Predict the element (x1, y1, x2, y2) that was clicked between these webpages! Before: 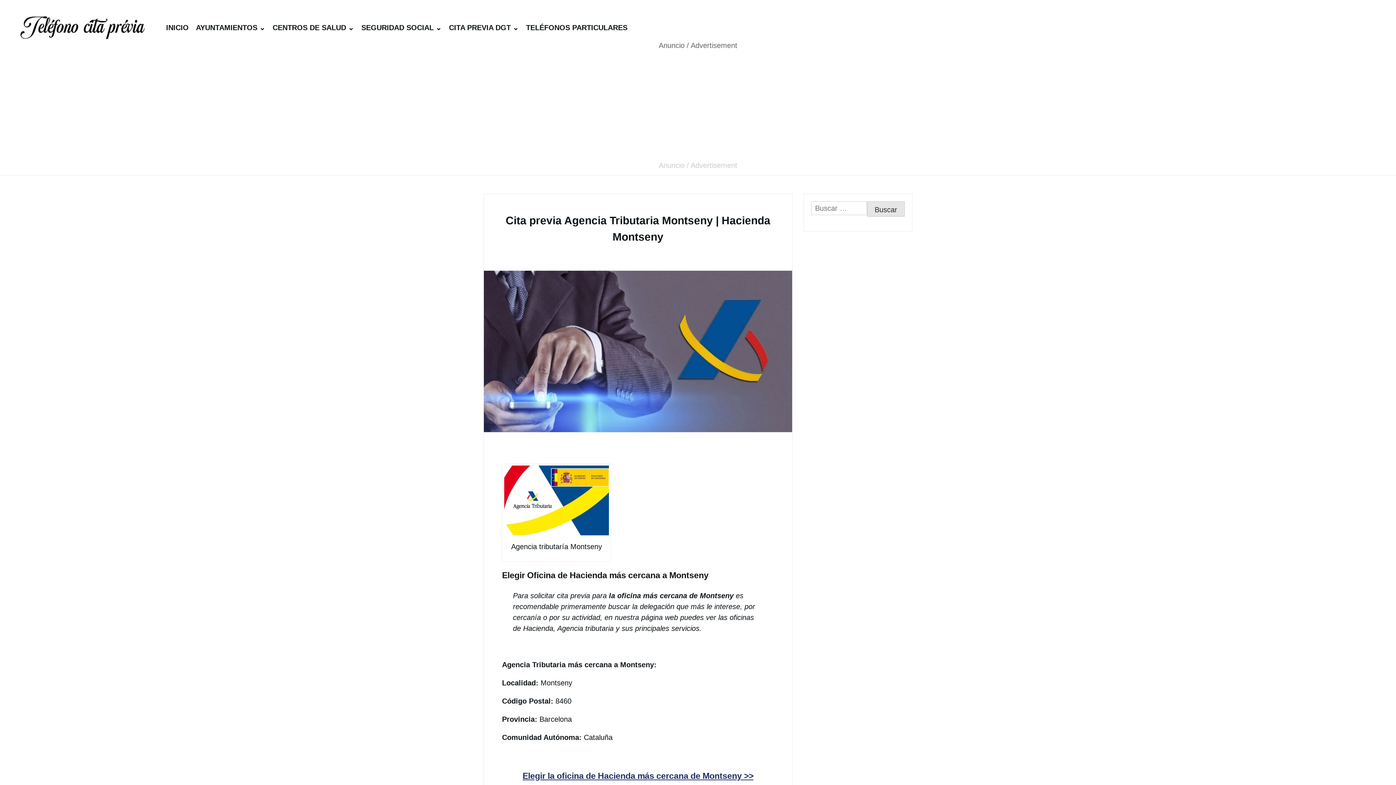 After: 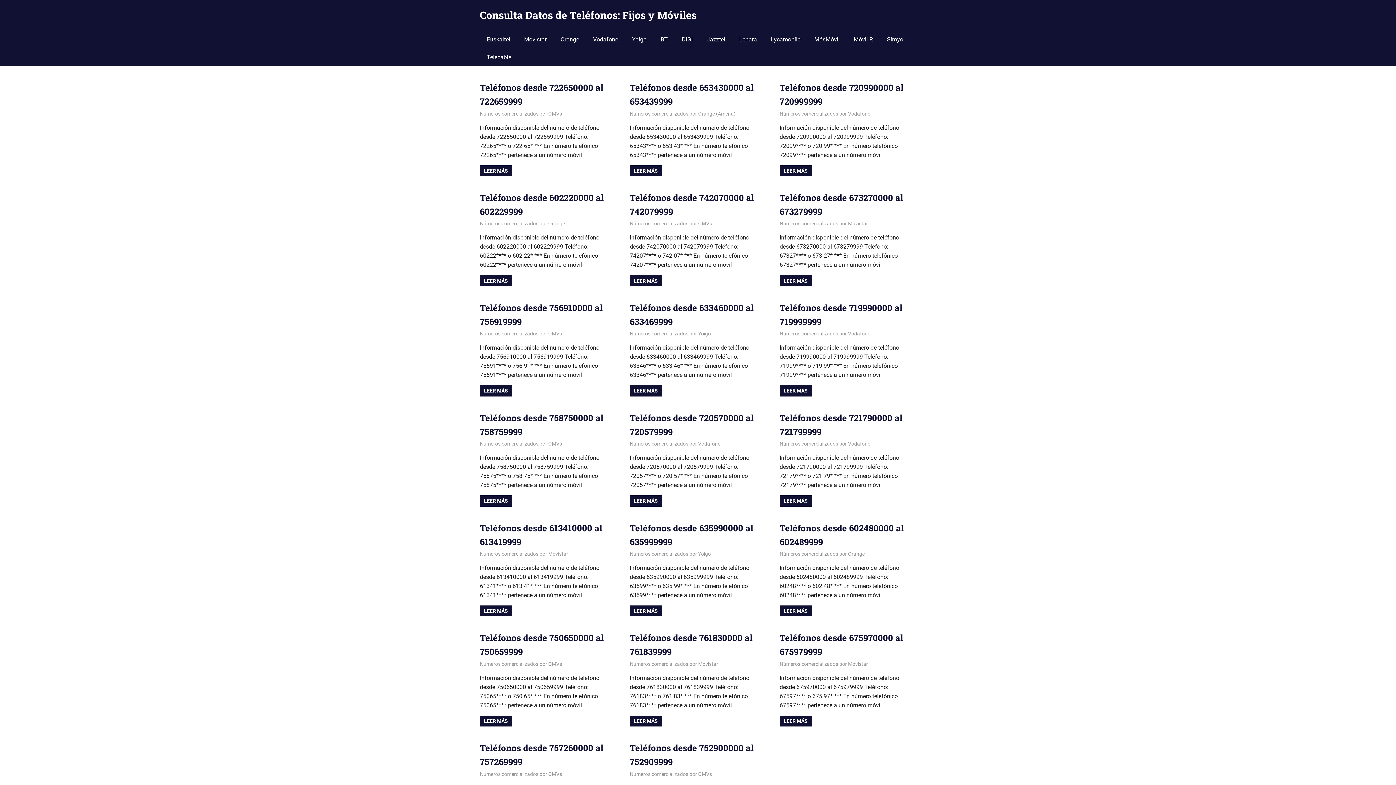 Action: label: TELÉFONOS PARTICULARES bbox: (522, 20, 631, 34)